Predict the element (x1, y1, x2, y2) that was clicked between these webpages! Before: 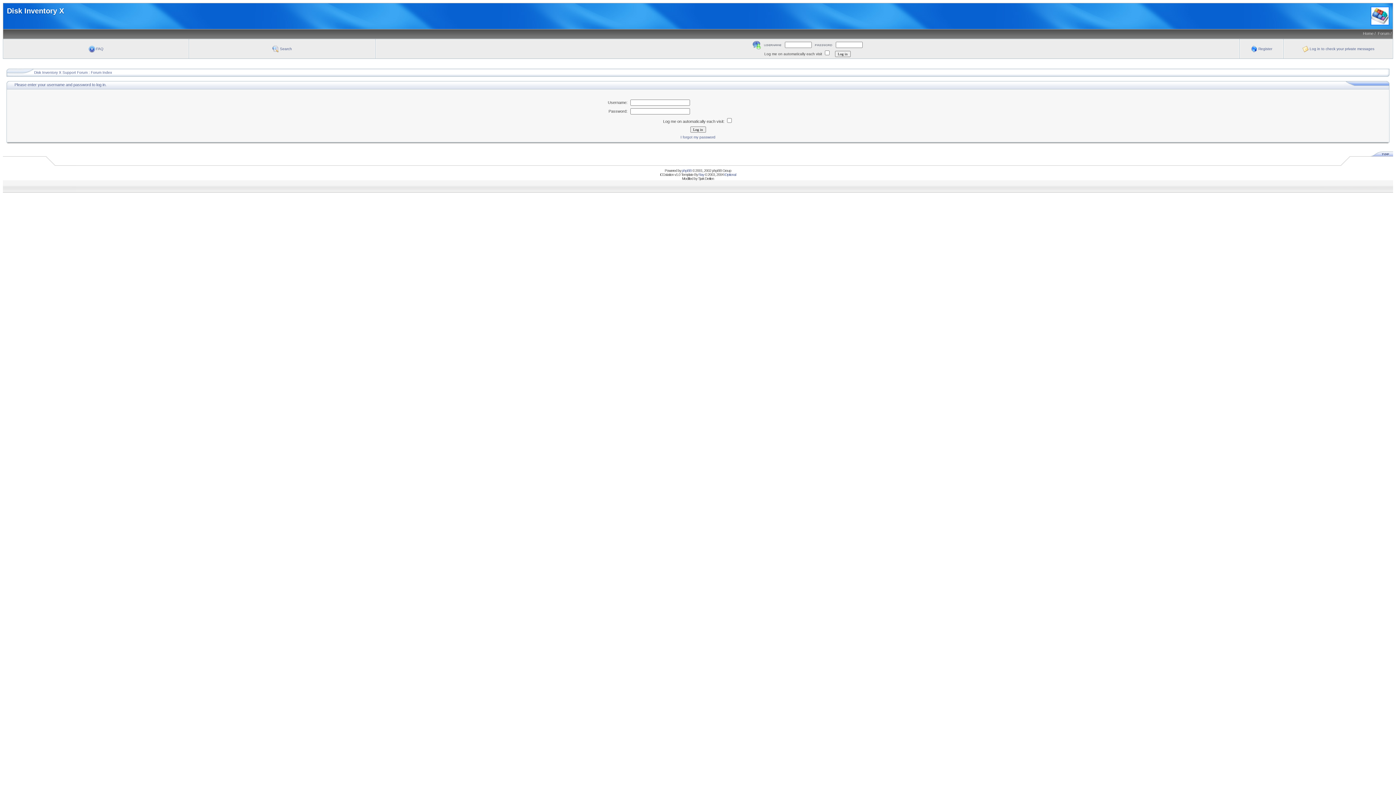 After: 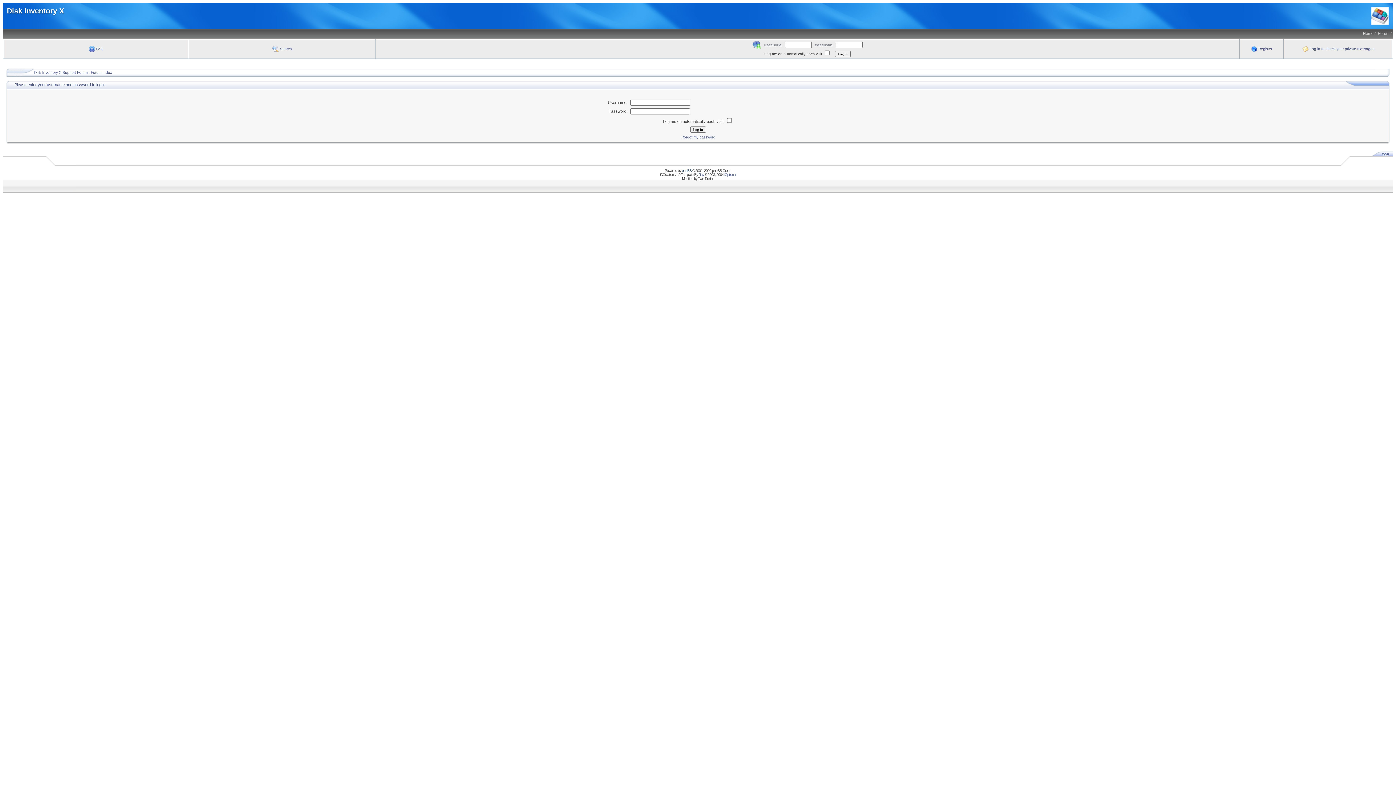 Action: label: phpBB bbox: (682, 168, 691, 172)